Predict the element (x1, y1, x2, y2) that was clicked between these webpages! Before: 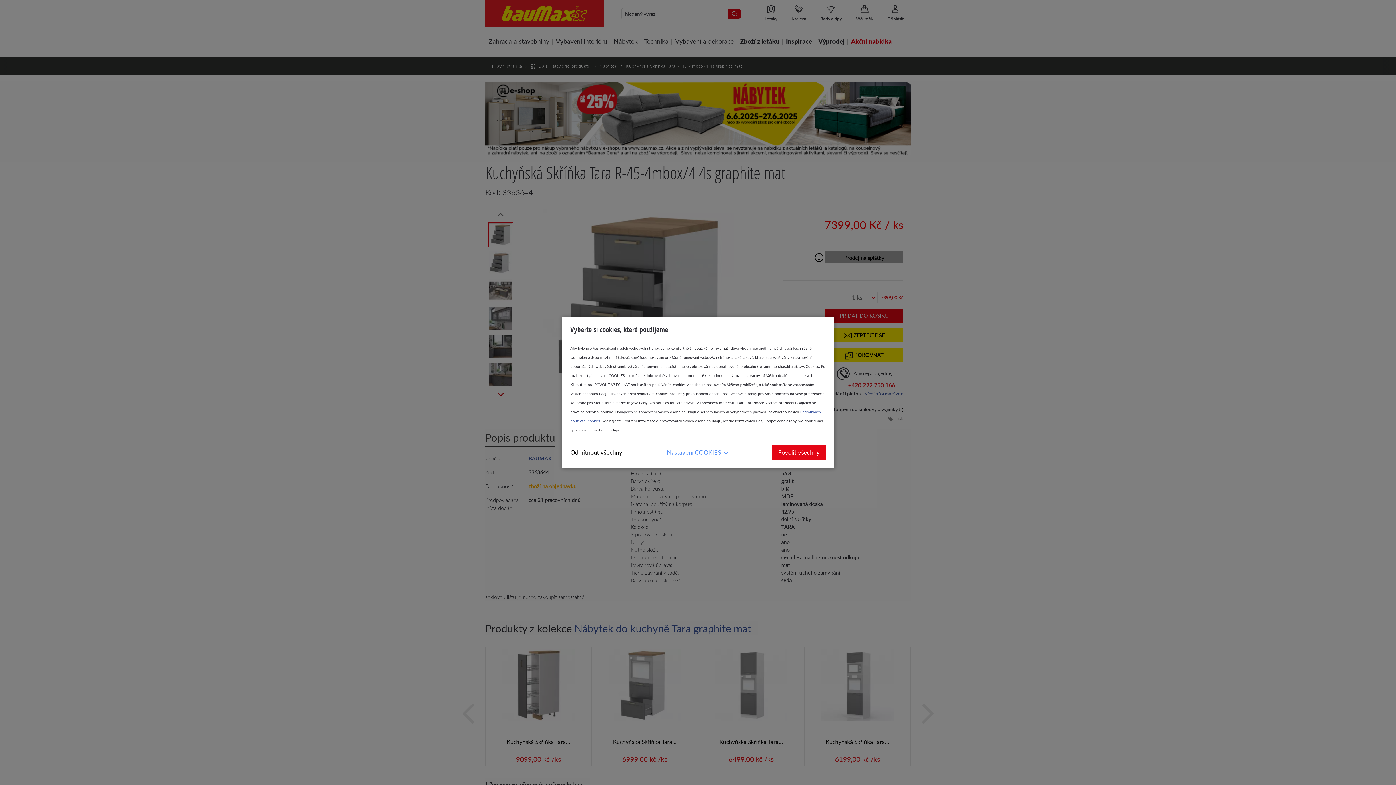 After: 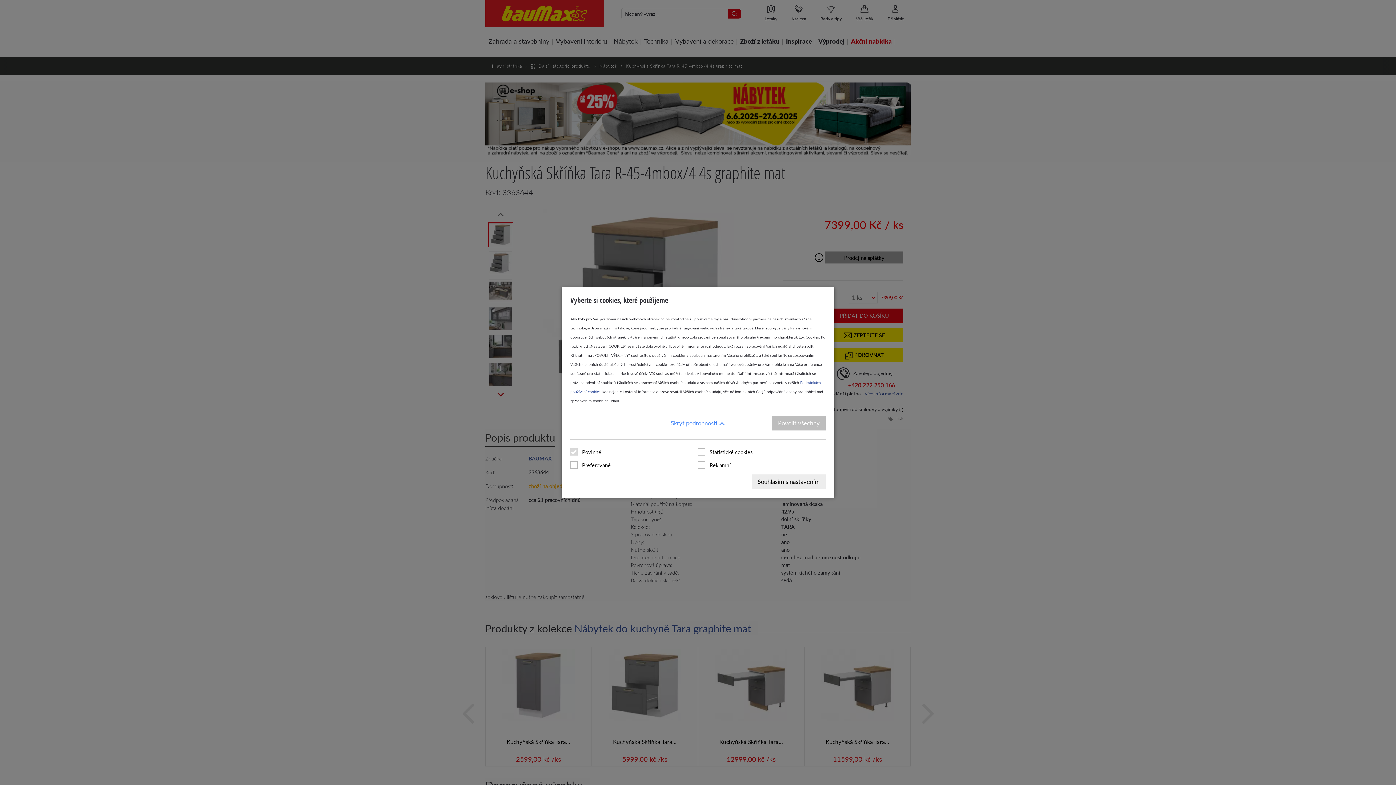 Action: bbox: (667, 445, 727, 460) label: Nastavení COOKIES